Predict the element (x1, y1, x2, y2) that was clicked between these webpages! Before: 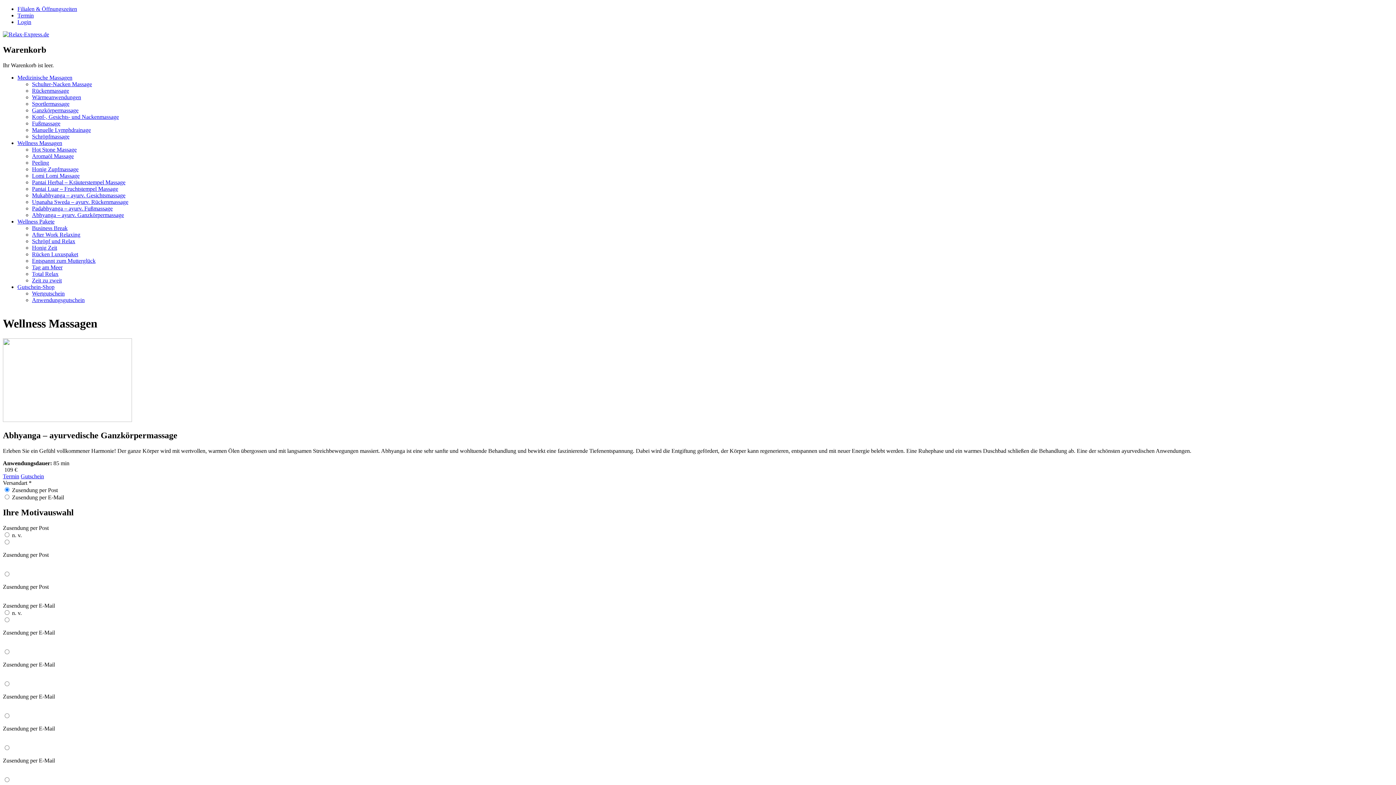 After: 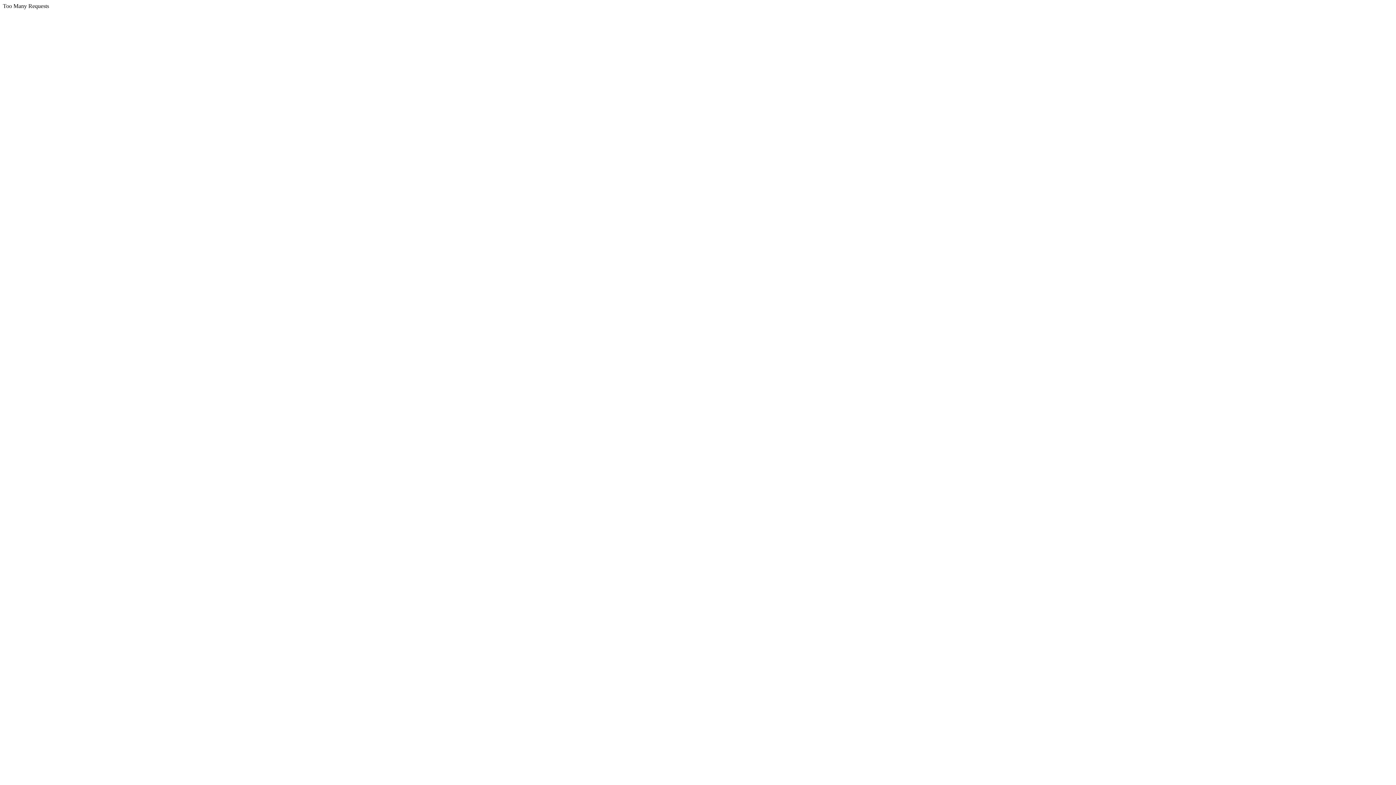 Action: bbox: (32, 94, 81, 100) label: Wärmeanwendungen